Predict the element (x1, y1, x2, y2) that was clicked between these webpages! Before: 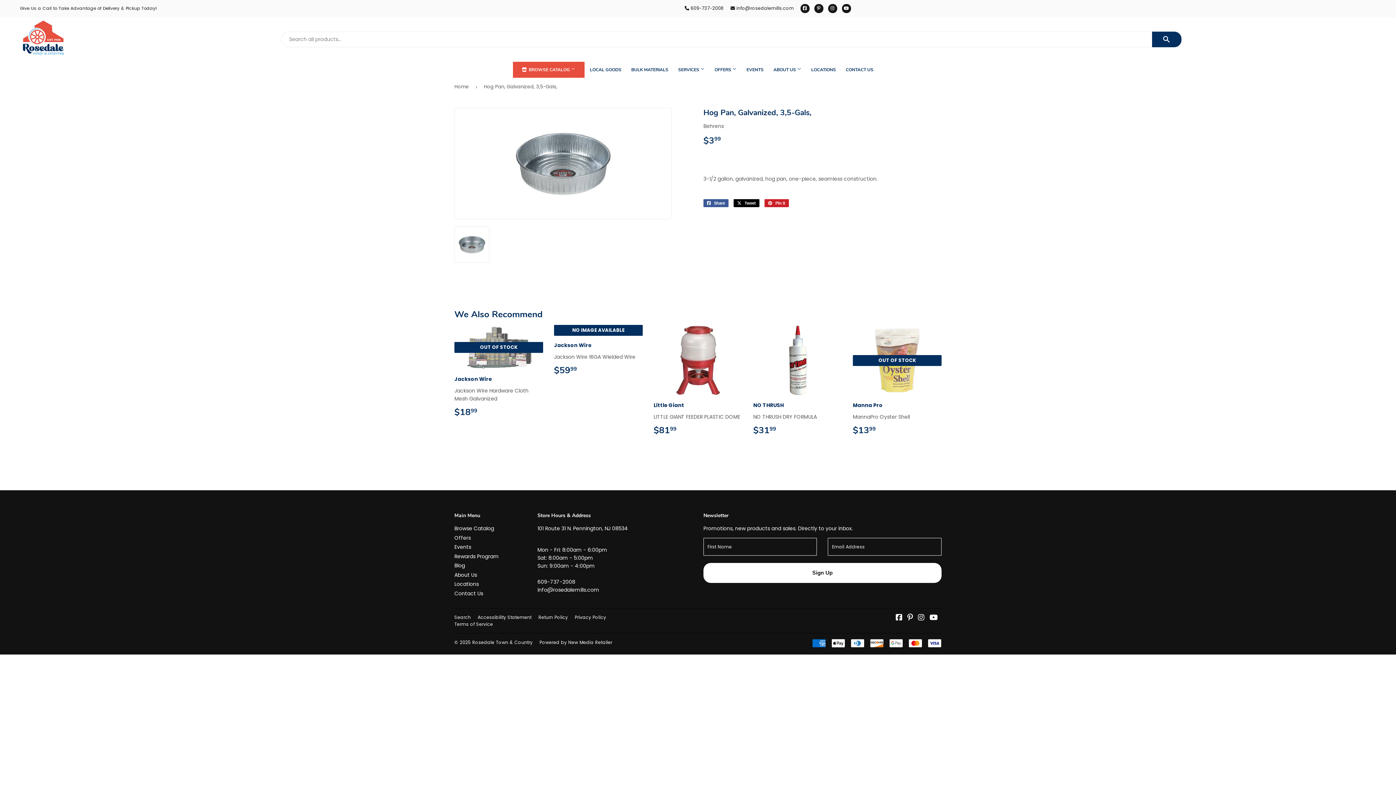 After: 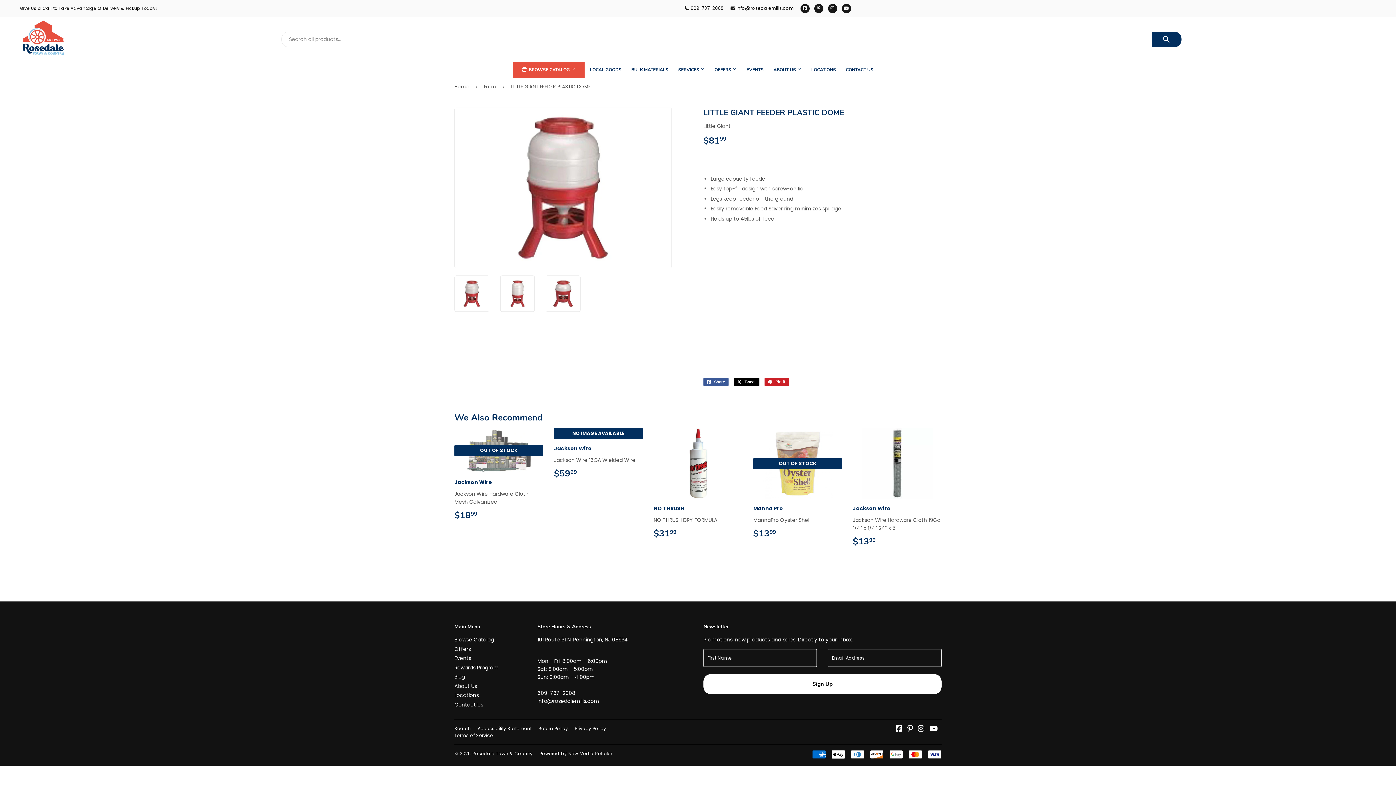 Action: bbox: (653, 325, 742, 435) label: Little Giant

LITTLE GIANT FEEDER PLASTIC DOME

Regular price
$8199
$81.99